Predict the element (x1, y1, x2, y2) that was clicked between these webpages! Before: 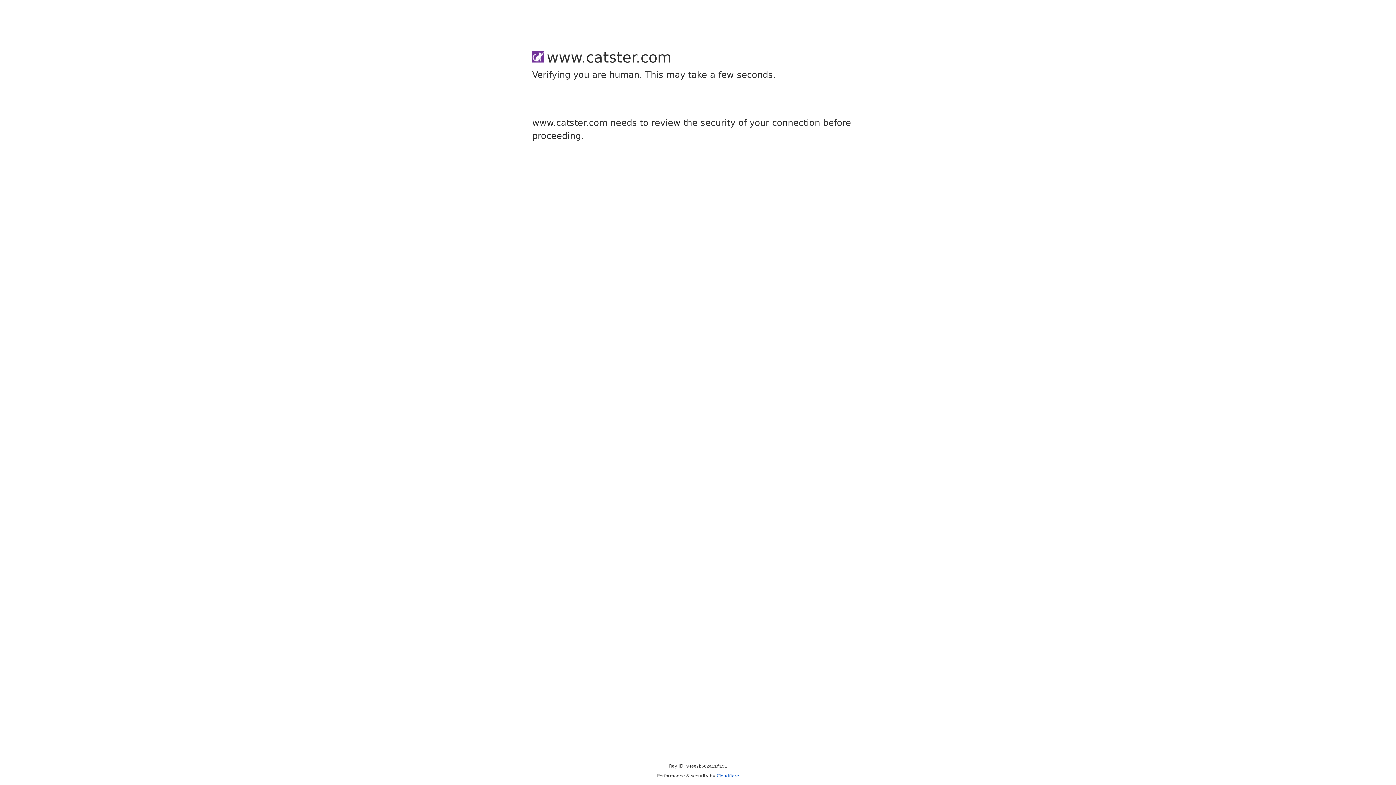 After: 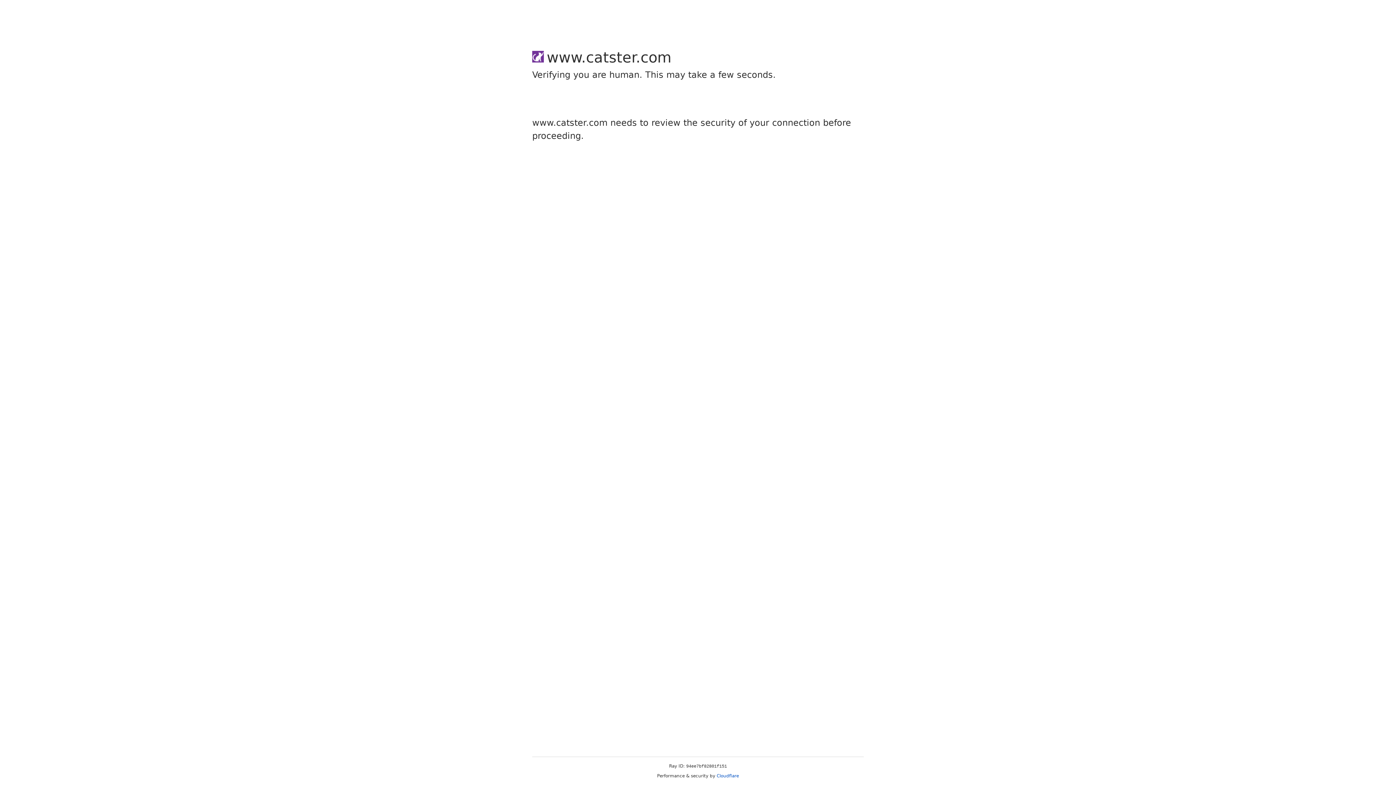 Action: bbox: (716, 773, 739, 778) label: Cloudflare